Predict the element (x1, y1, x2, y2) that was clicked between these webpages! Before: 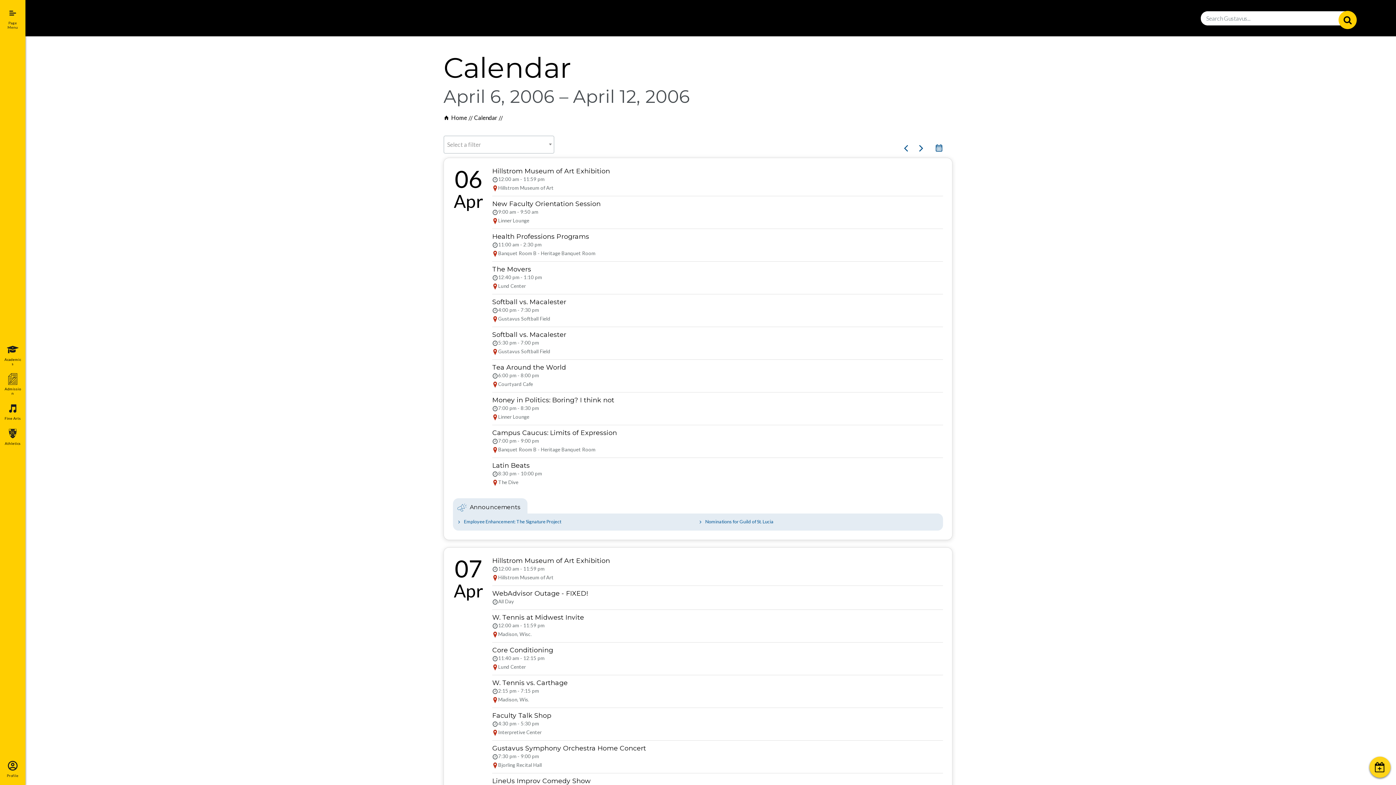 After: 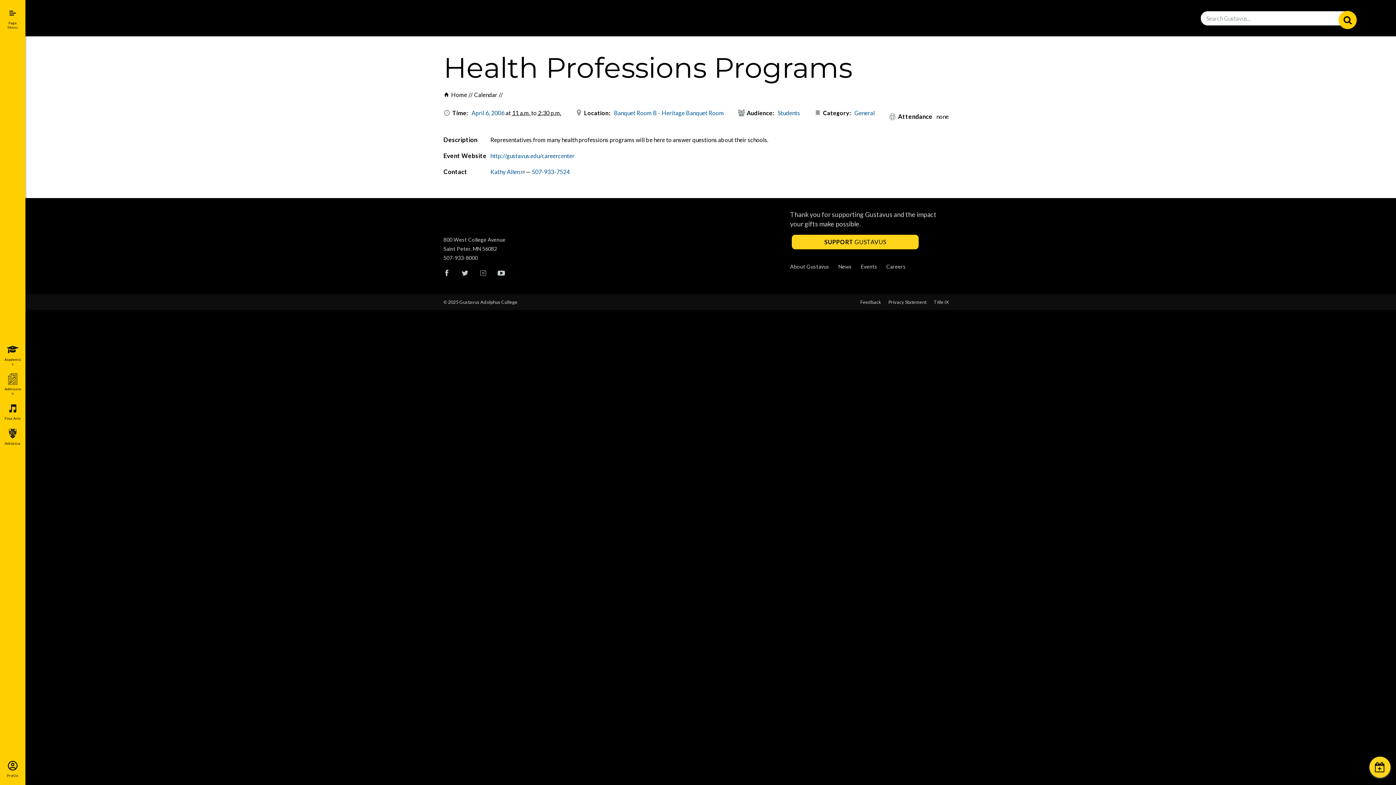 Action: label: Health Professions Programs
11:00 am - 2:30 pm
Banquet Room B - Heritage Banquet Room bbox: (492, 232, 939, 257)